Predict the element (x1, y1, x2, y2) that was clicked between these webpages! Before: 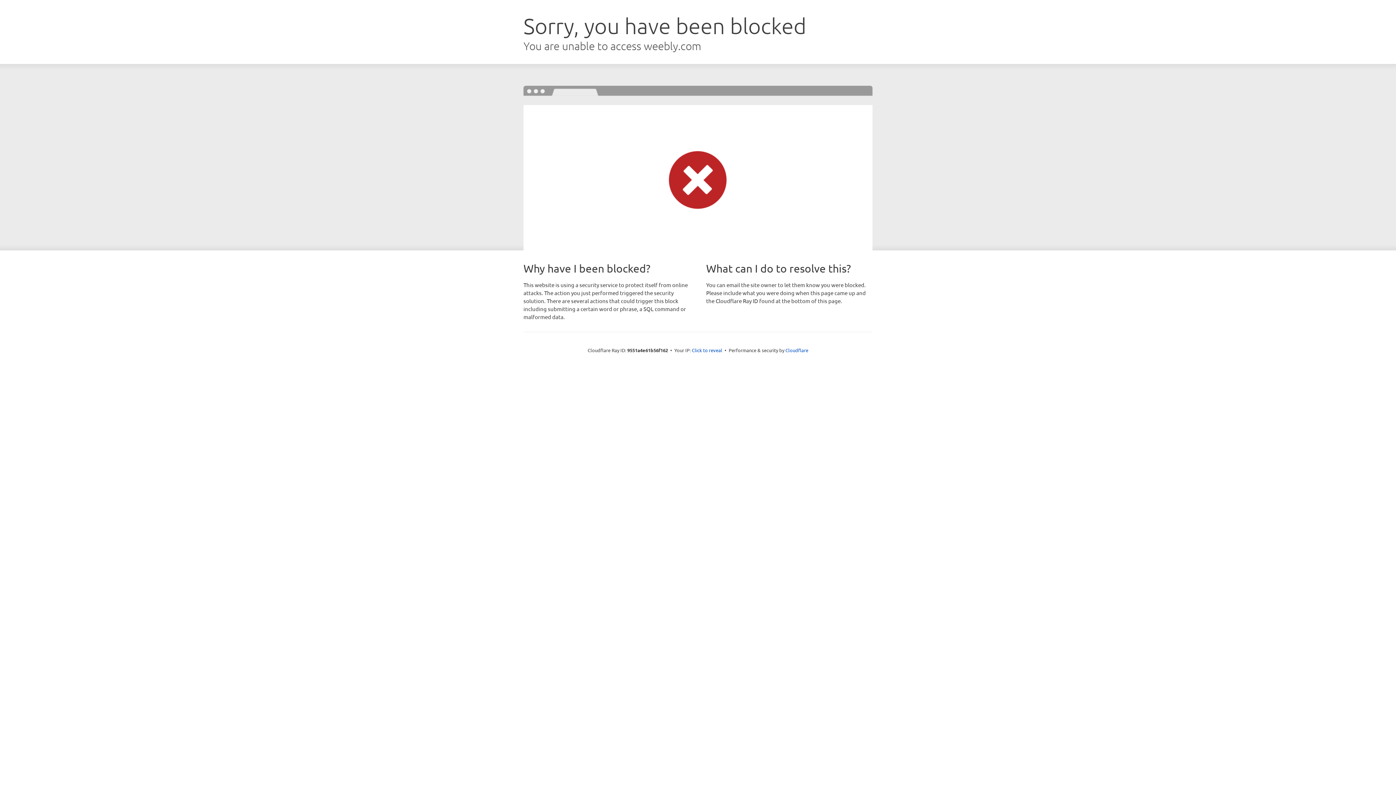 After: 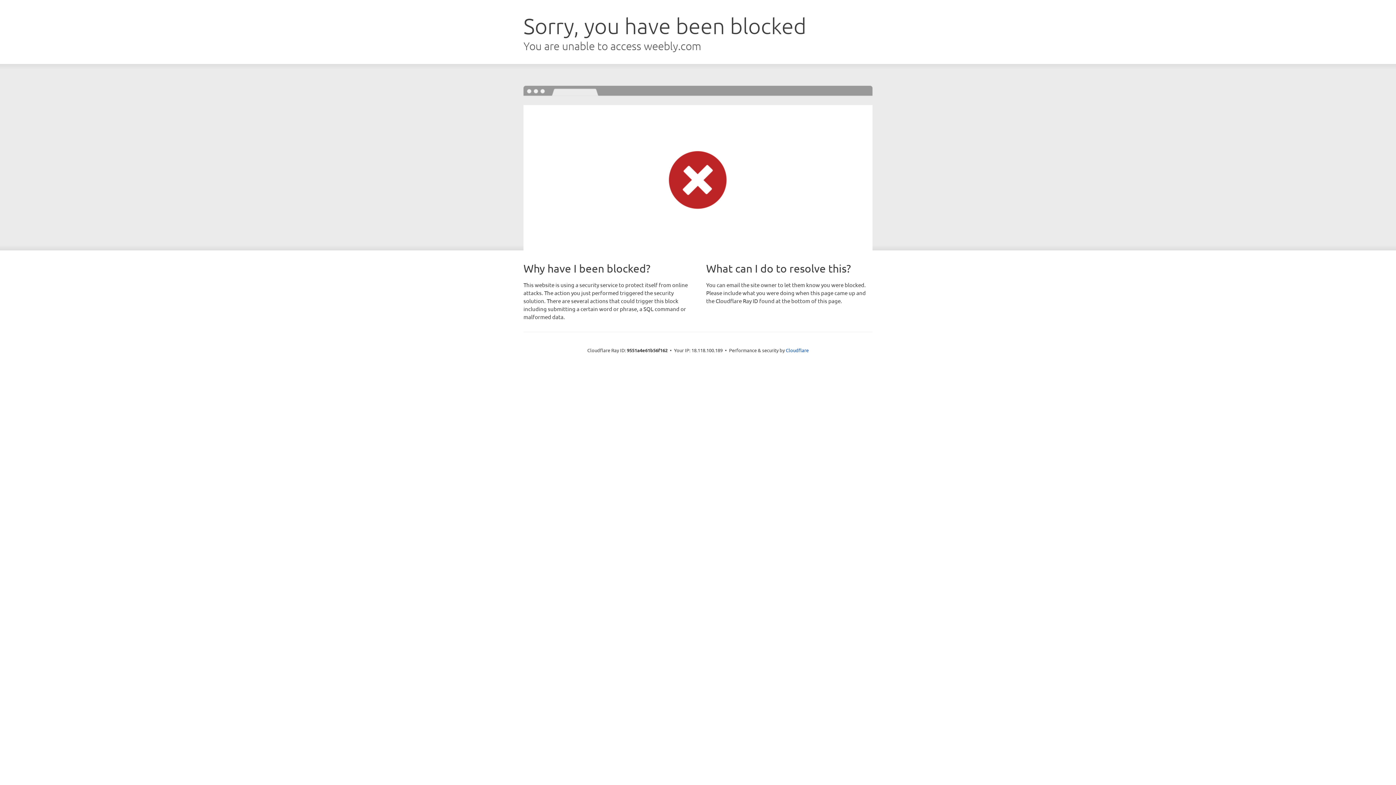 Action: bbox: (692, 346, 722, 353) label: Click to reveal